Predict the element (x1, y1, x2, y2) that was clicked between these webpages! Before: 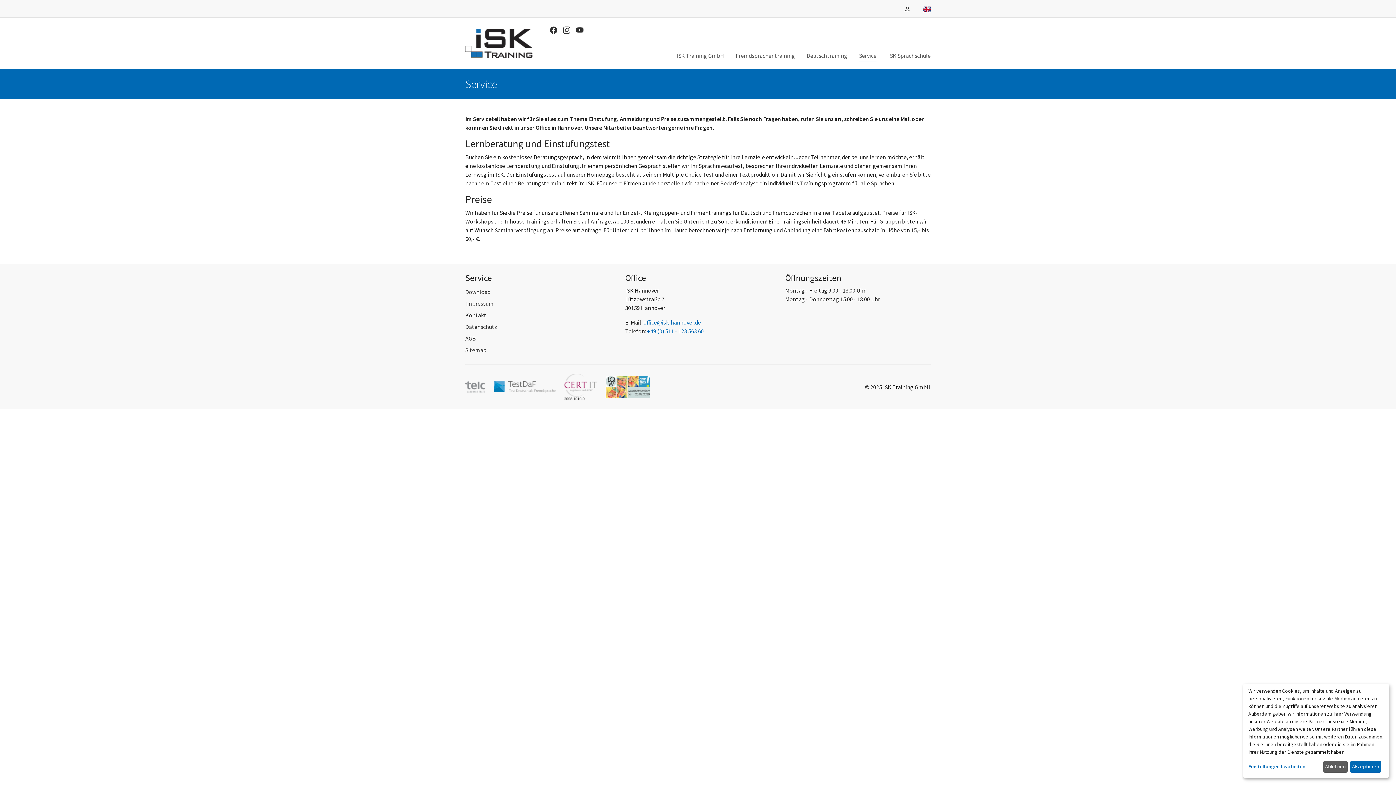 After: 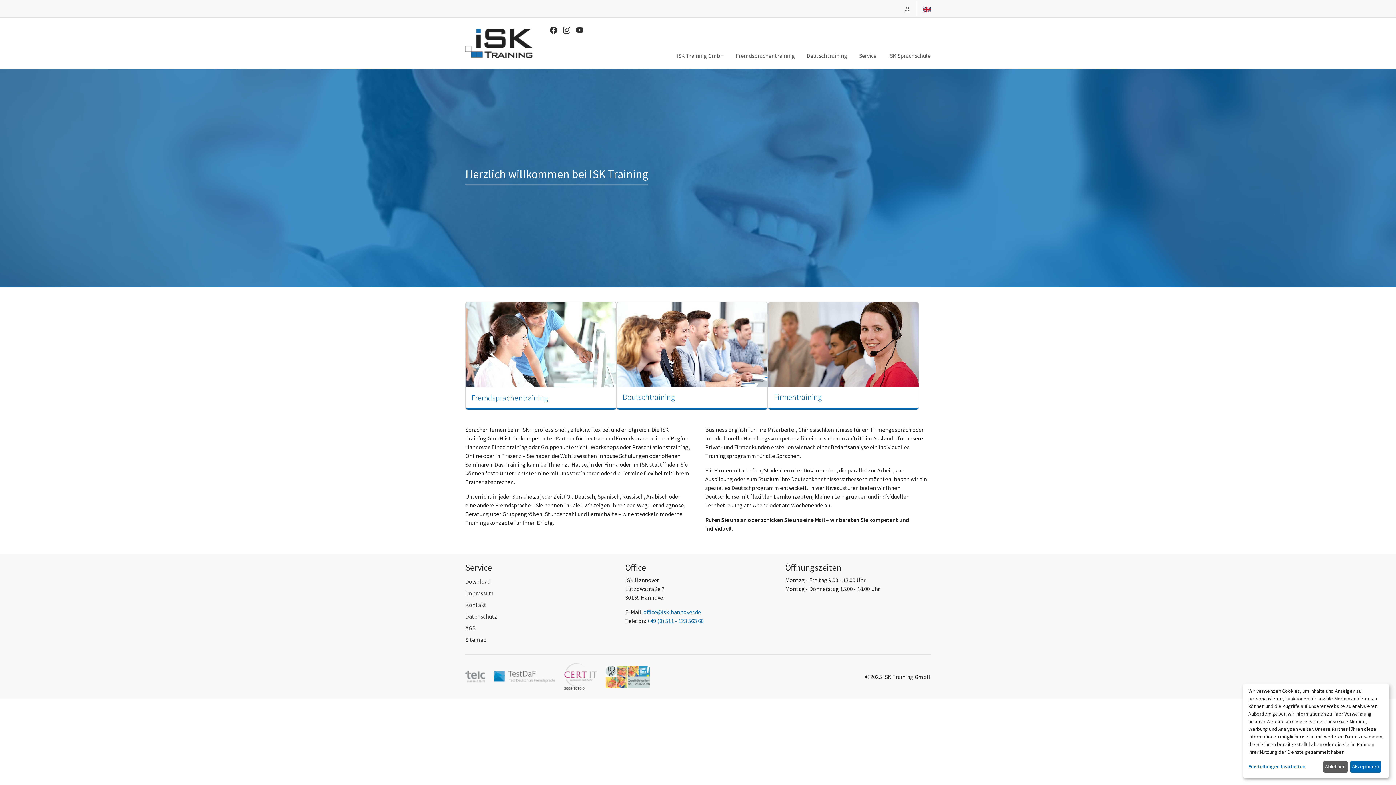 Action: bbox: (465, 17, 532, 68)